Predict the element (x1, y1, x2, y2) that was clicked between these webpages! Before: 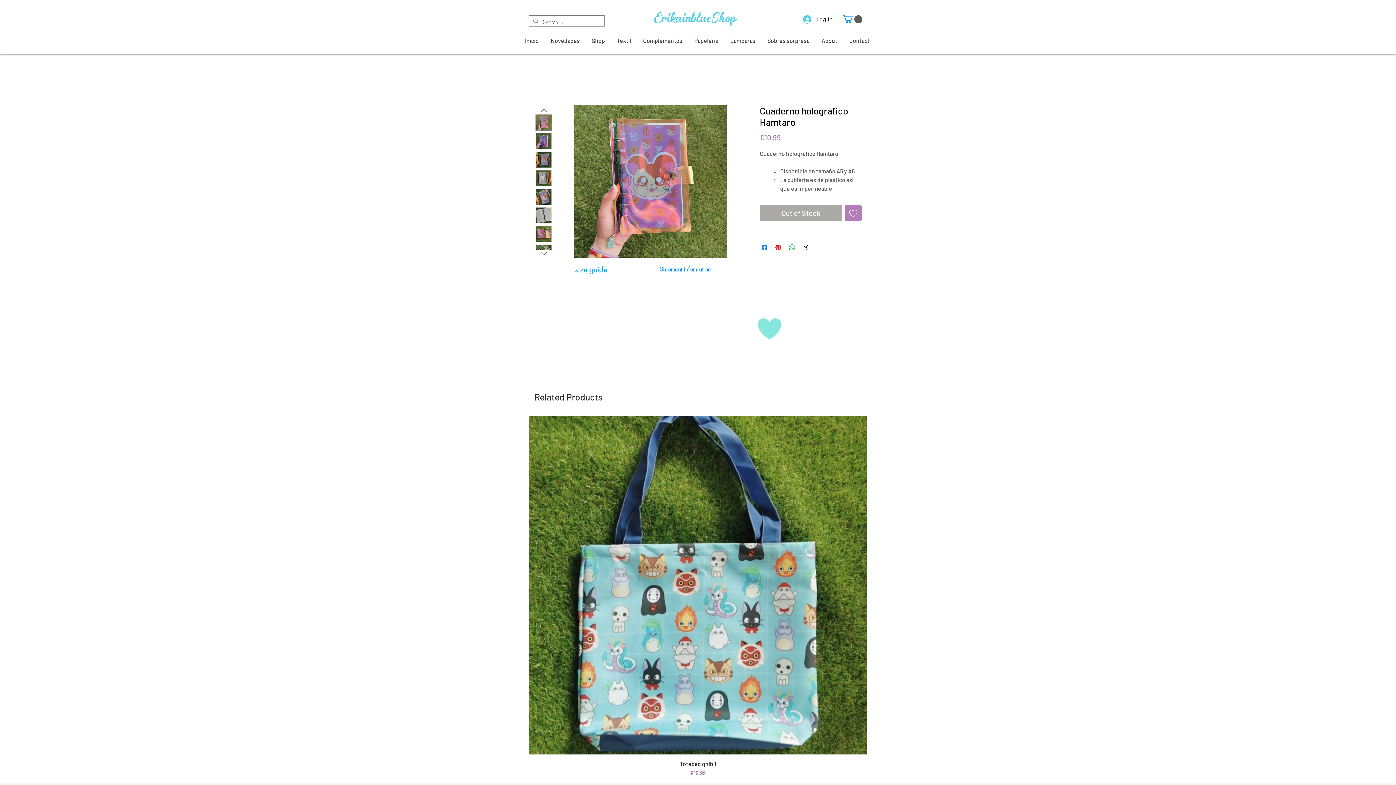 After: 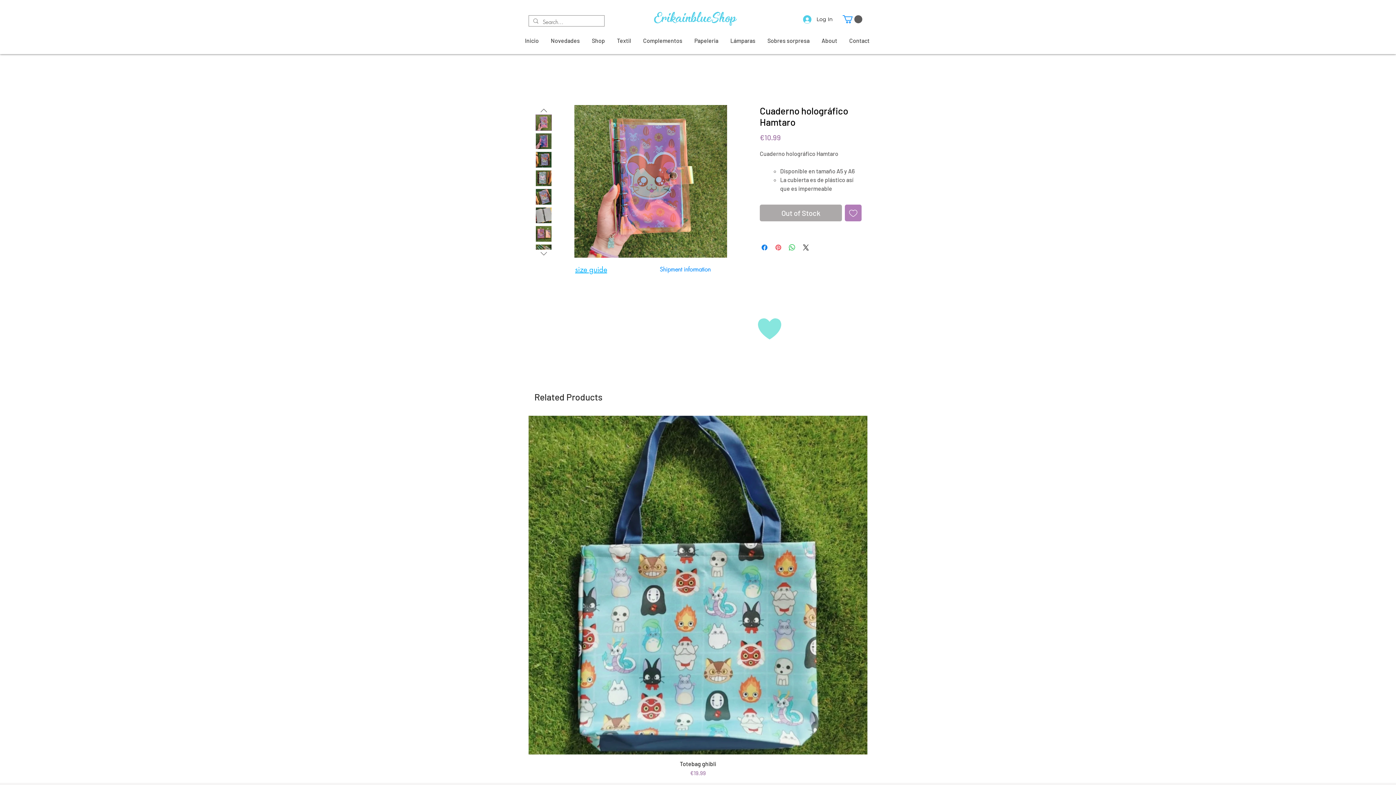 Action: label: Pin on Pinterest bbox: (774, 243, 782, 252)